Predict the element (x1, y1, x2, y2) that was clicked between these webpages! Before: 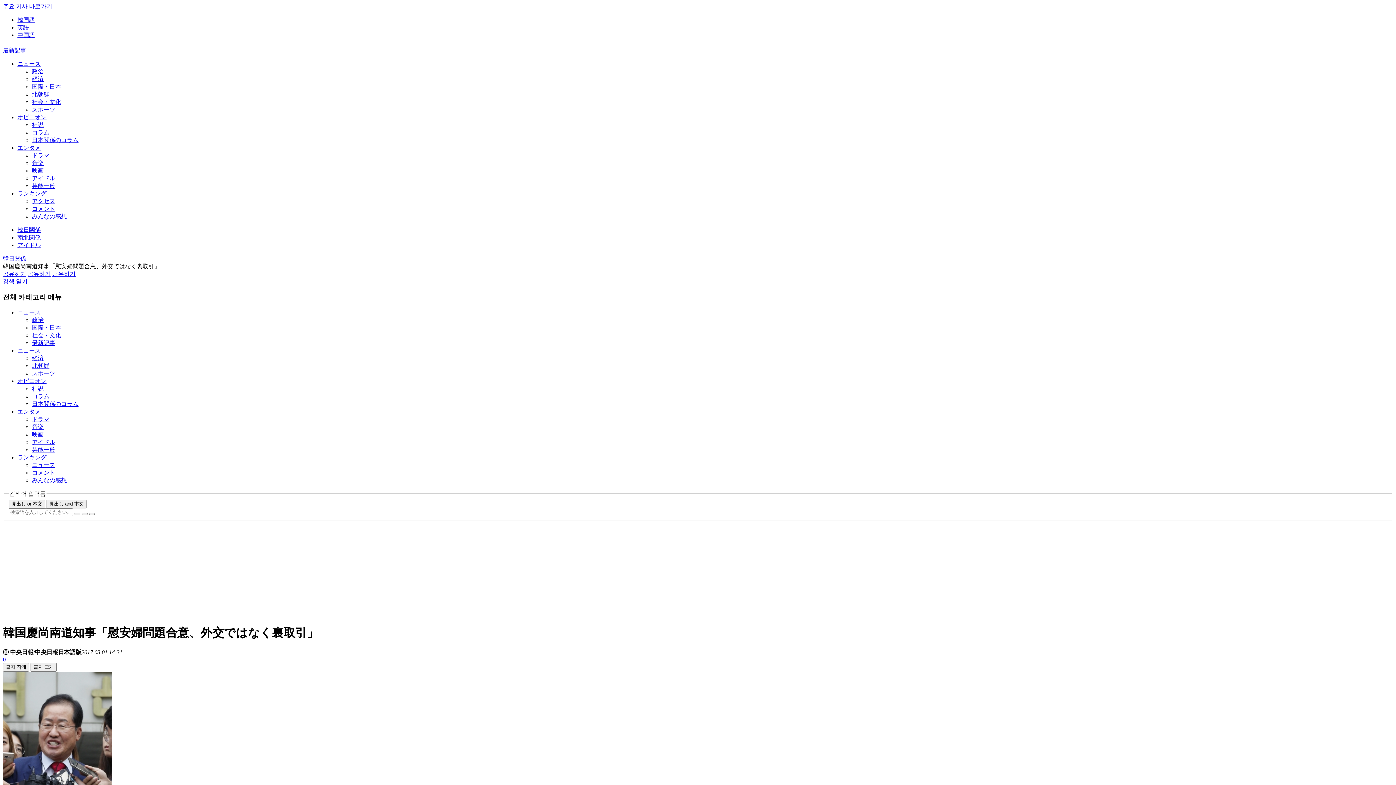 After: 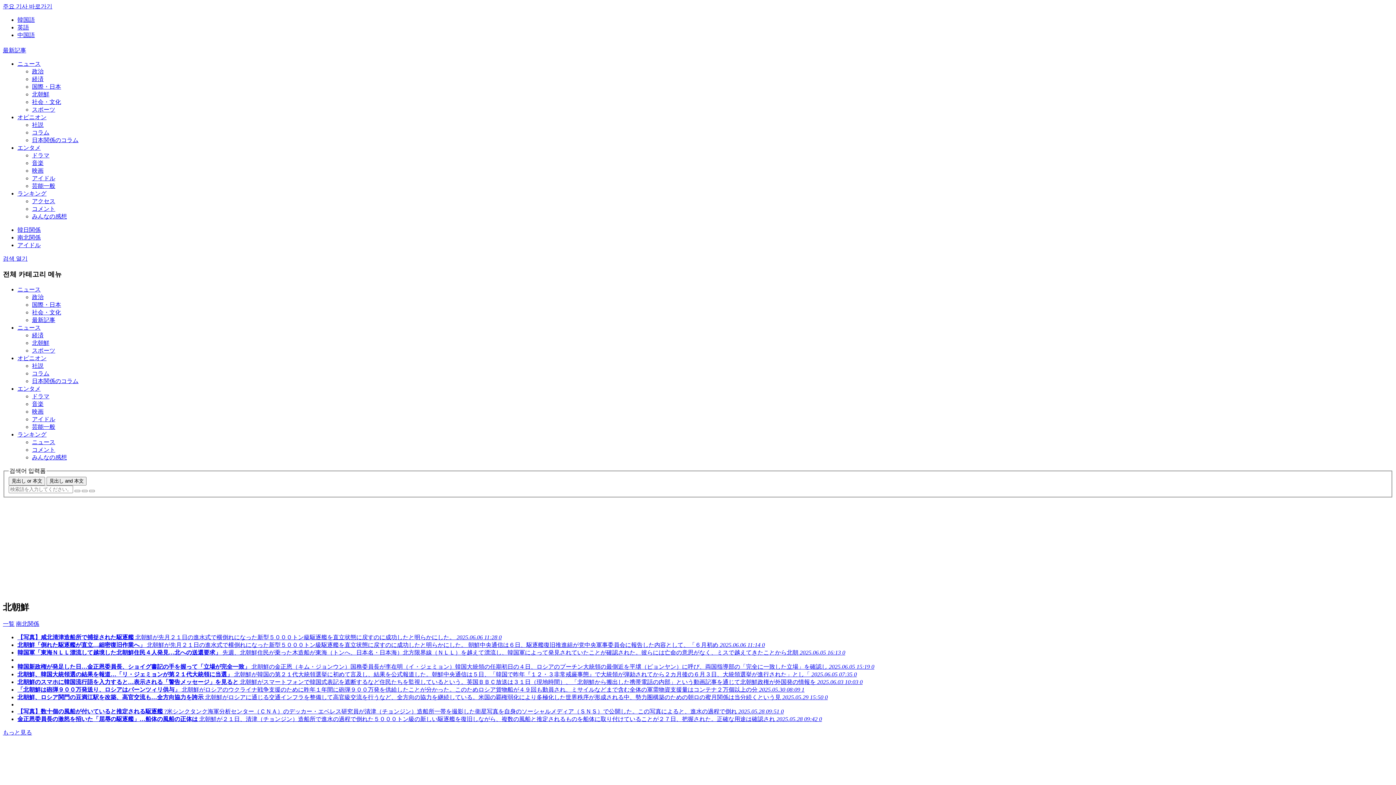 Action: bbox: (32, 362, 49, 369) label: 北朝鮮